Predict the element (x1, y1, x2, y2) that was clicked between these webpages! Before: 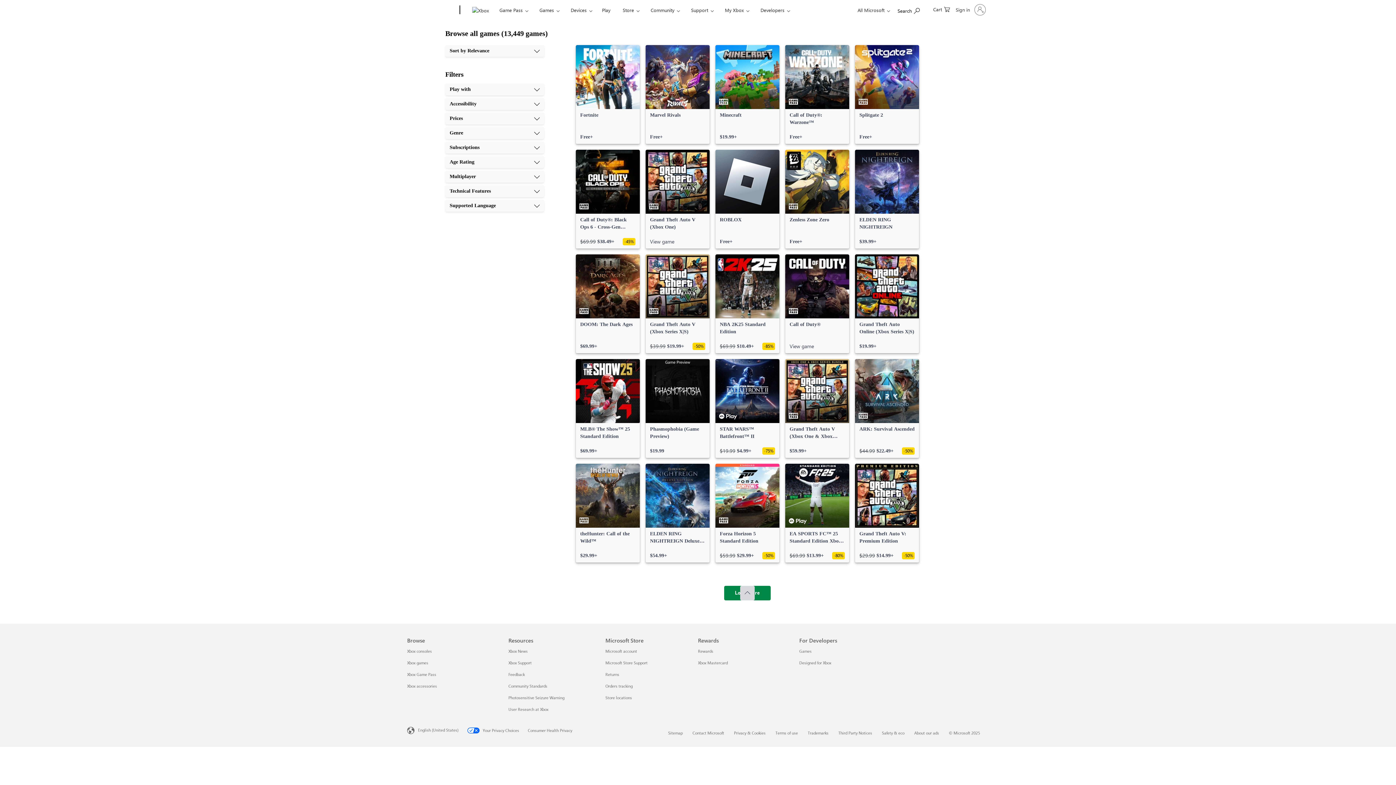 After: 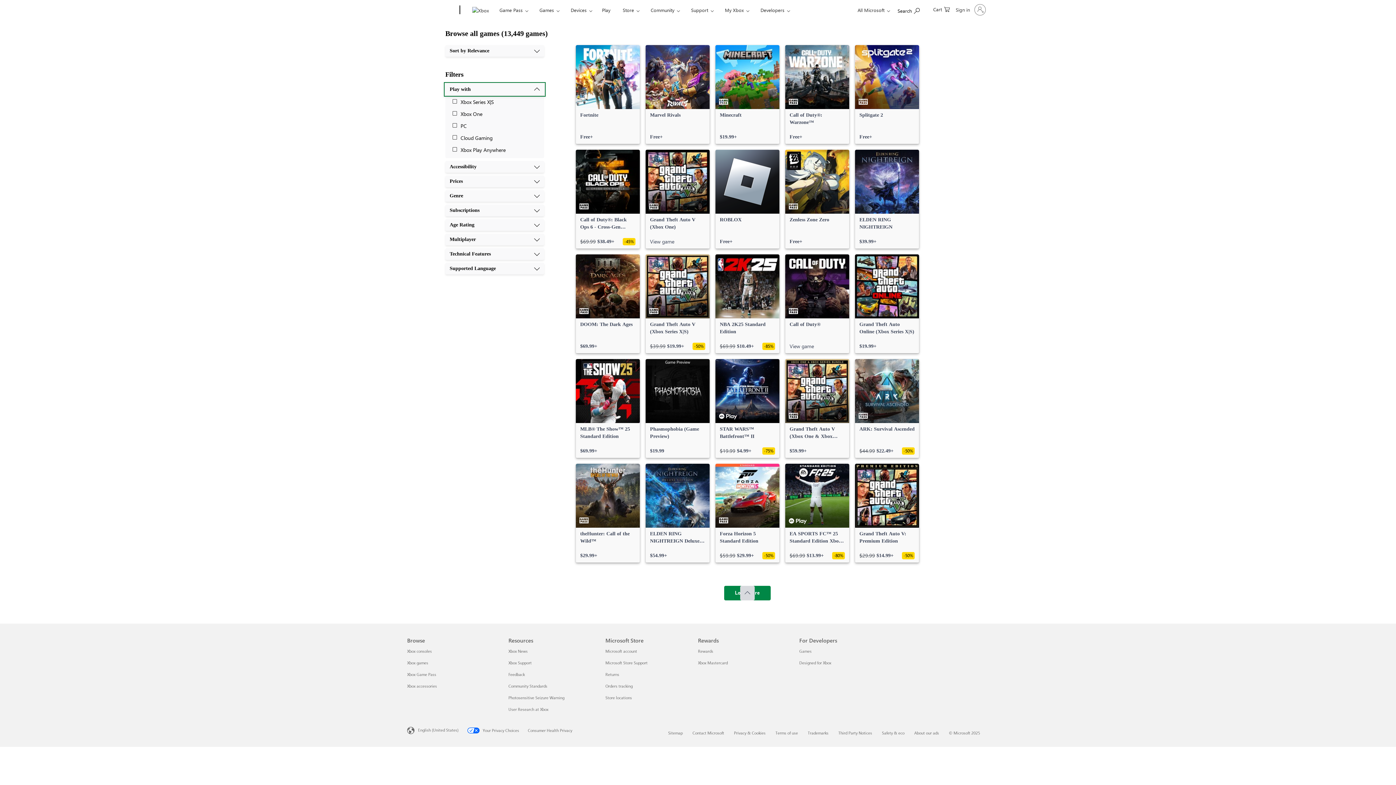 Action: label: Play with bbox: (445, 83, 544, 95)